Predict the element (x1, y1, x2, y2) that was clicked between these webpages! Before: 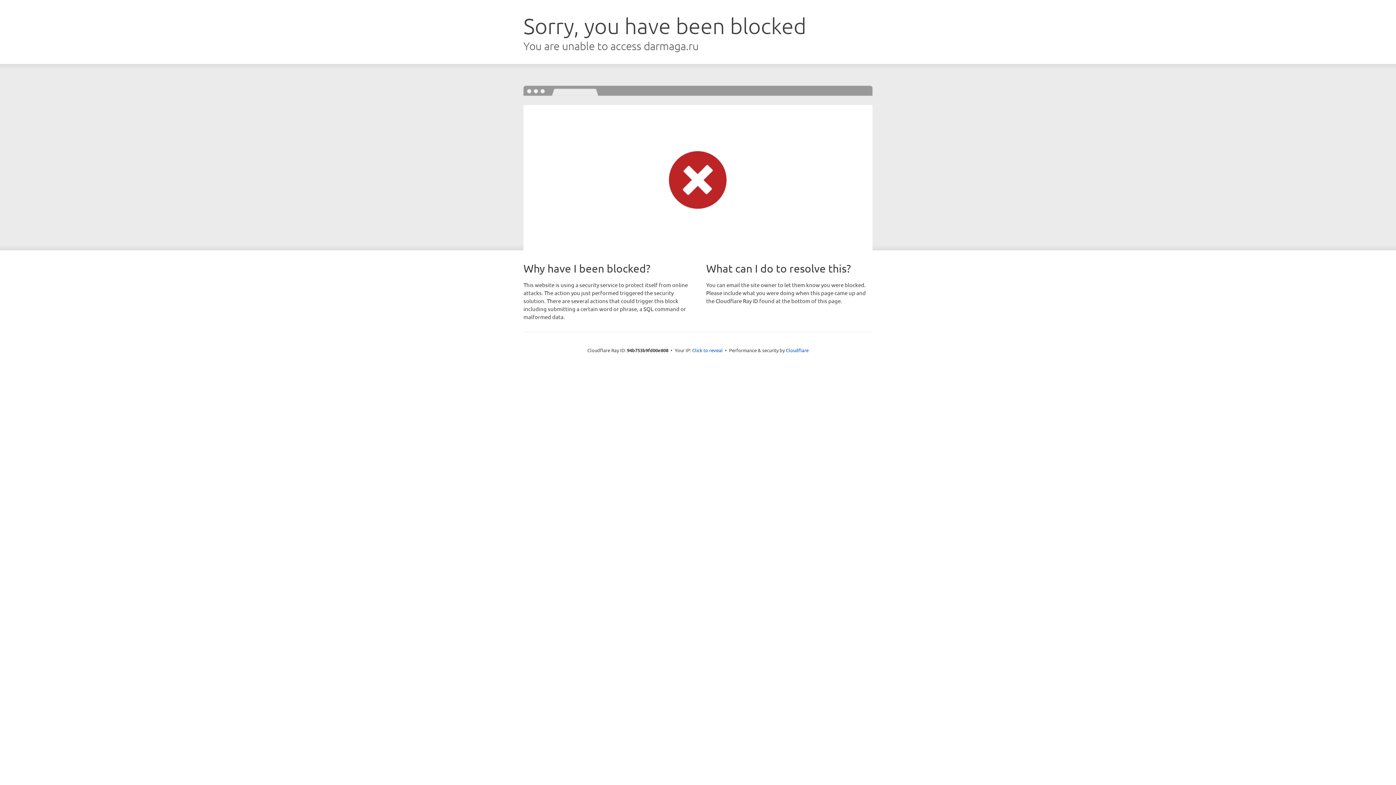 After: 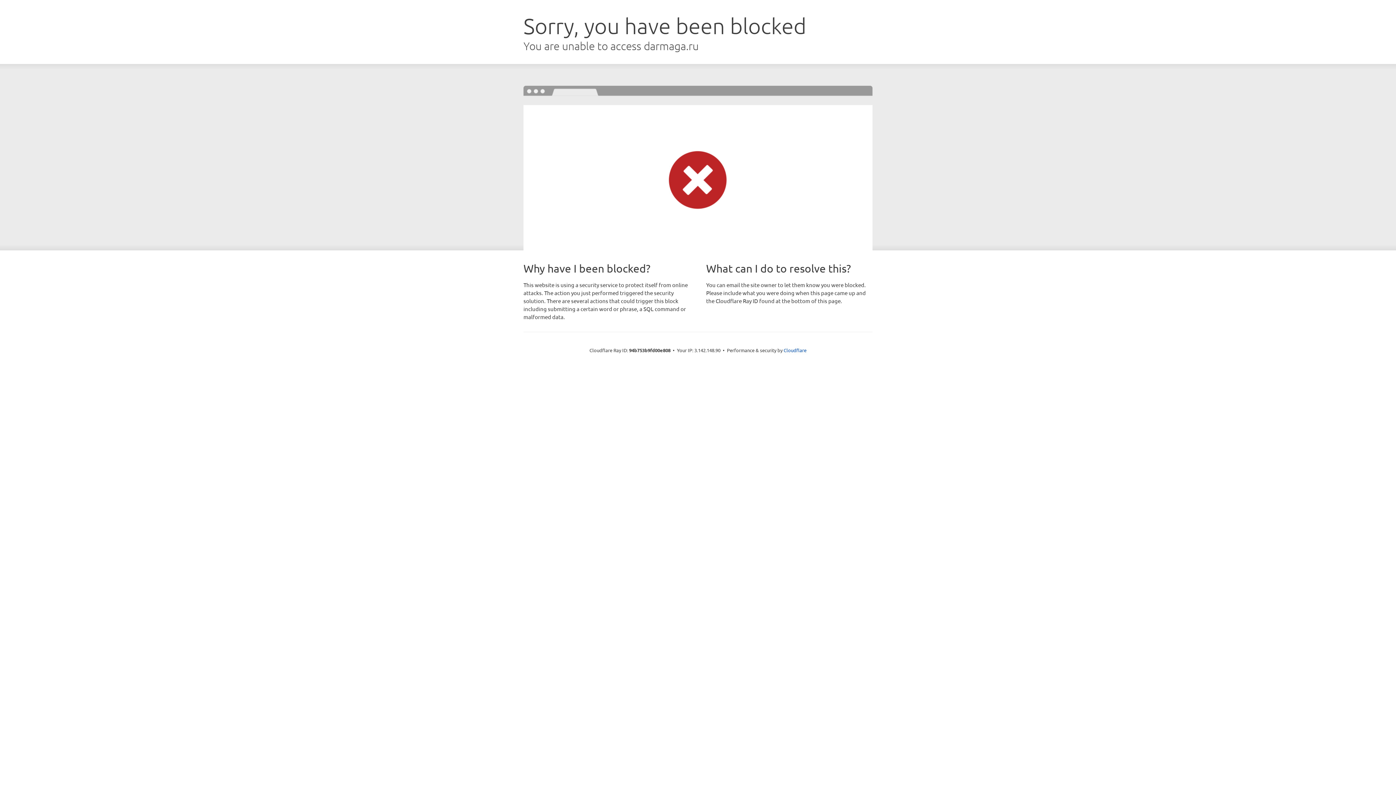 Action: label: Click to reveal bbox: (692, 346, 722, 353)